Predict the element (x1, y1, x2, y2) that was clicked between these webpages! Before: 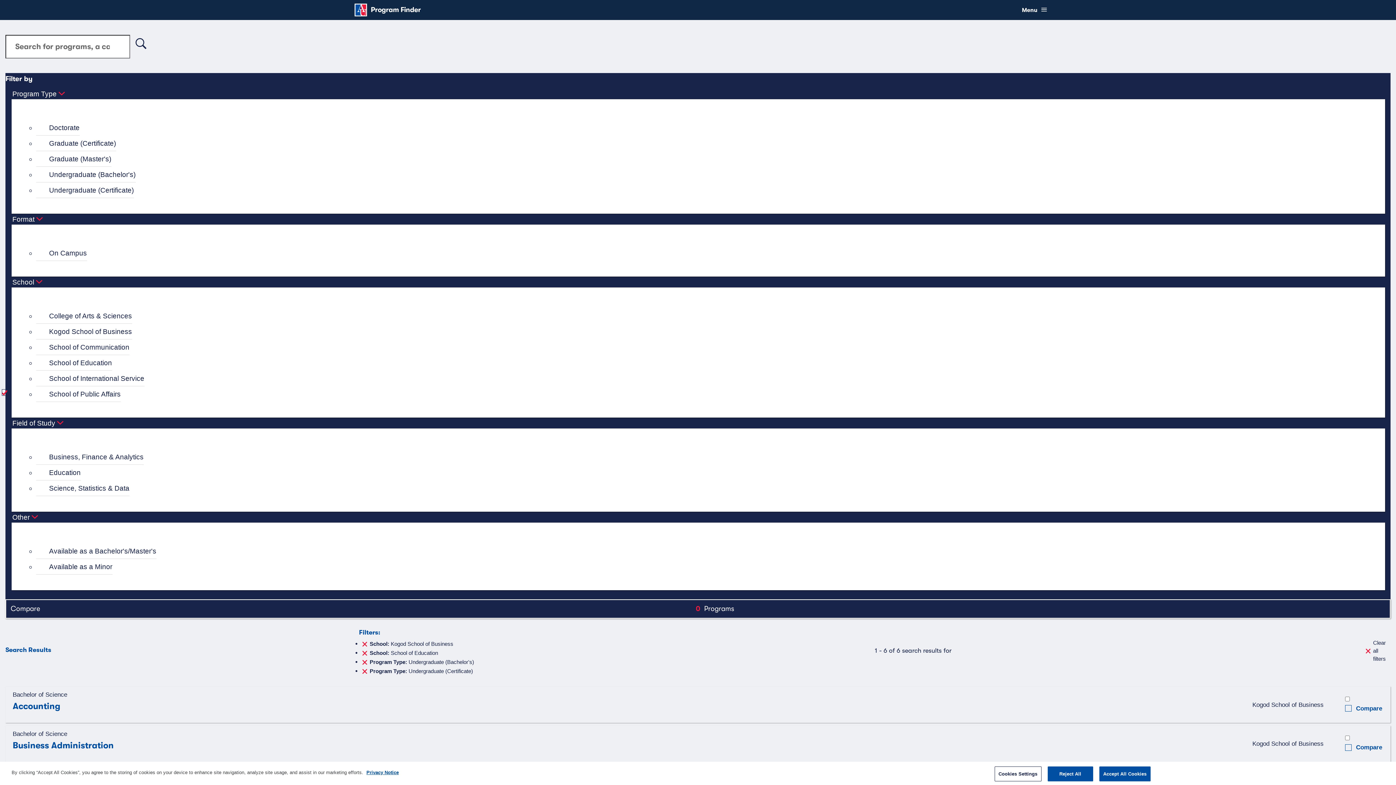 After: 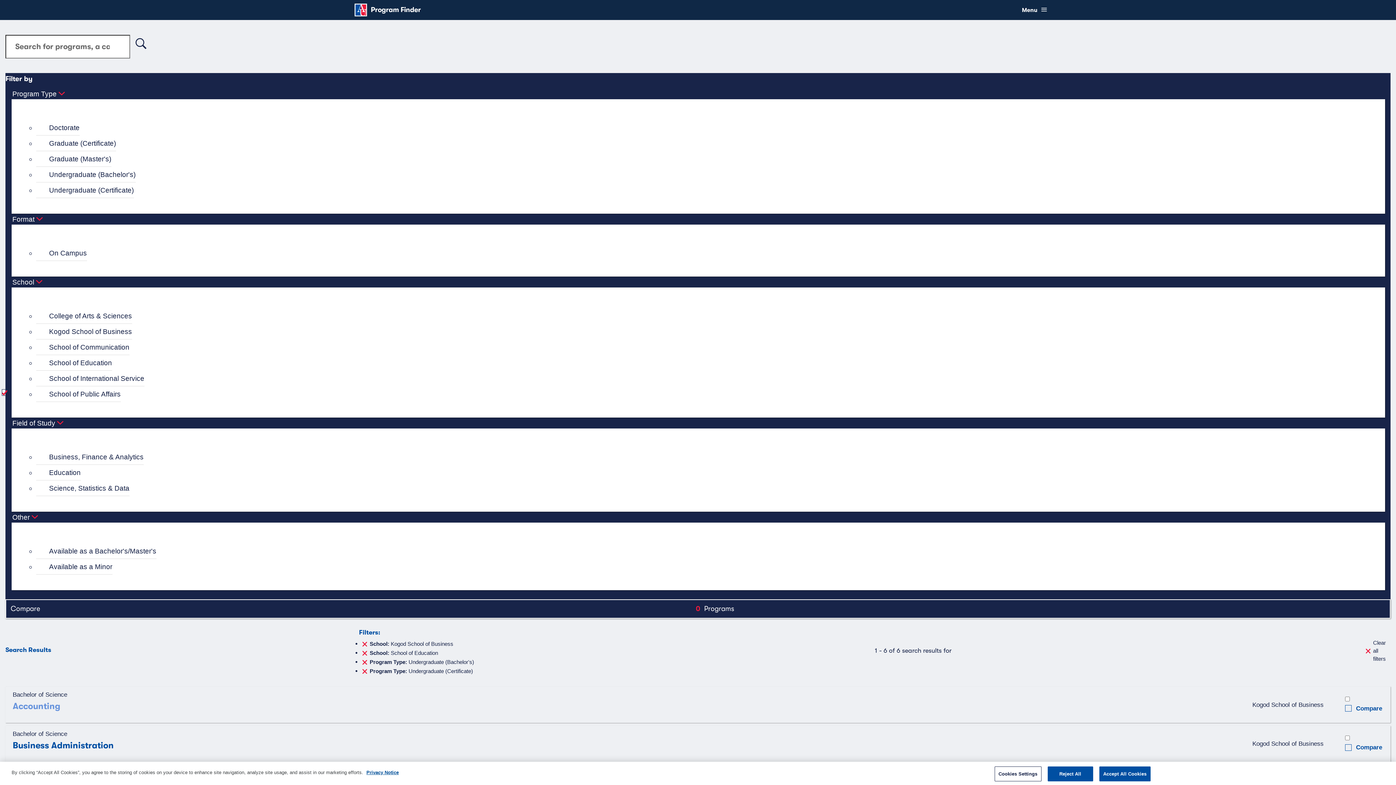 Action: bbox: (12, 690, 1247, 711) label: Bachelor of Science
Accounting